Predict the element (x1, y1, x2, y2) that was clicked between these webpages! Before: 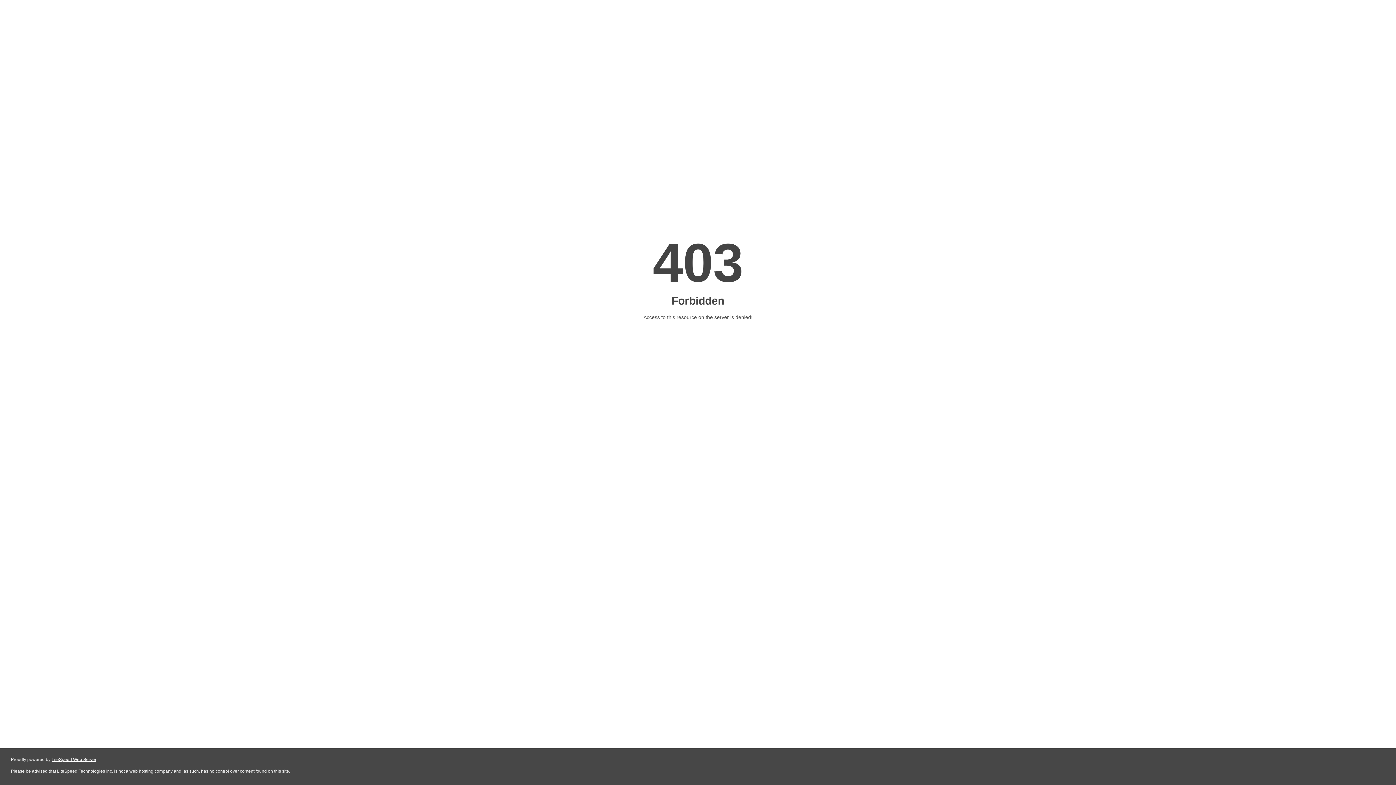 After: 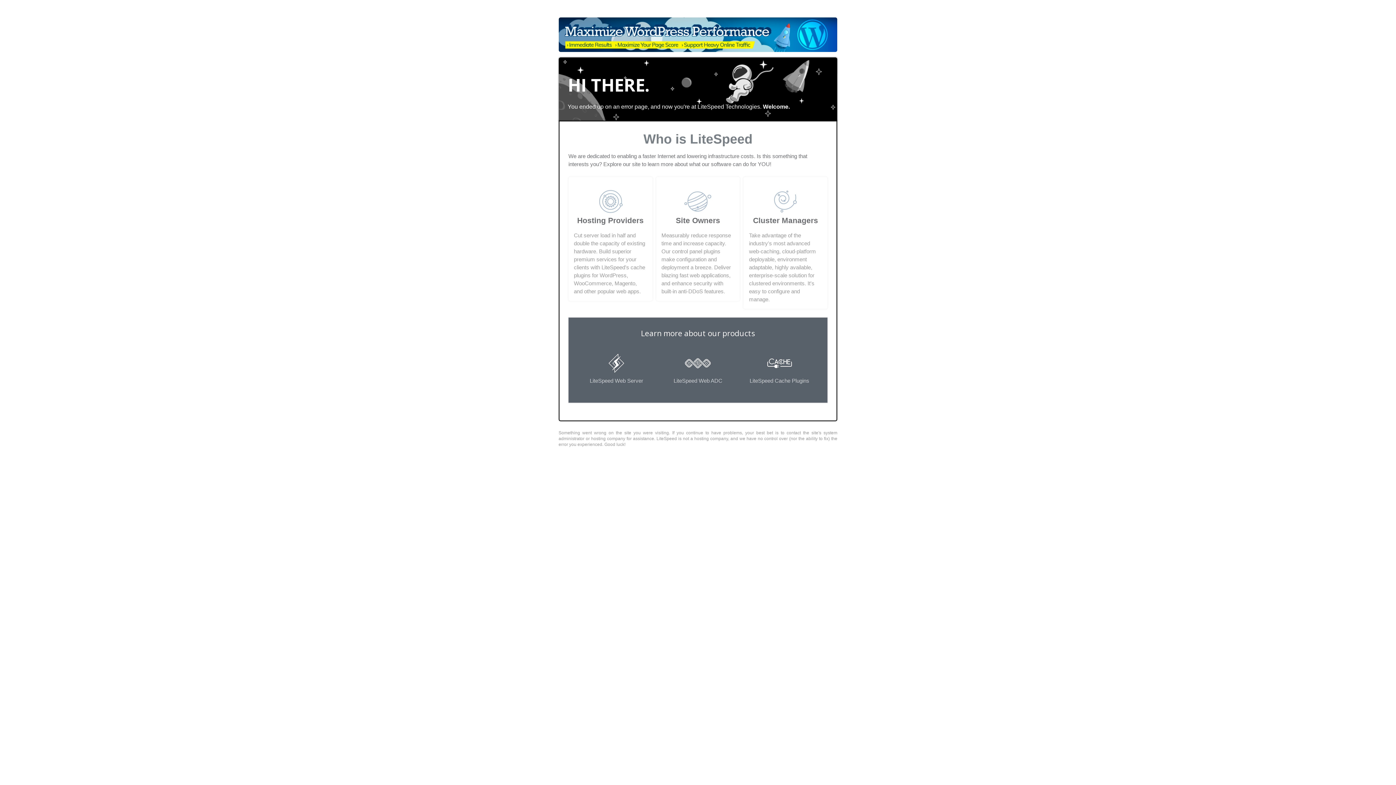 Action: bbox: (51, 757, 96, 762) label: LiteSpeed Web Server